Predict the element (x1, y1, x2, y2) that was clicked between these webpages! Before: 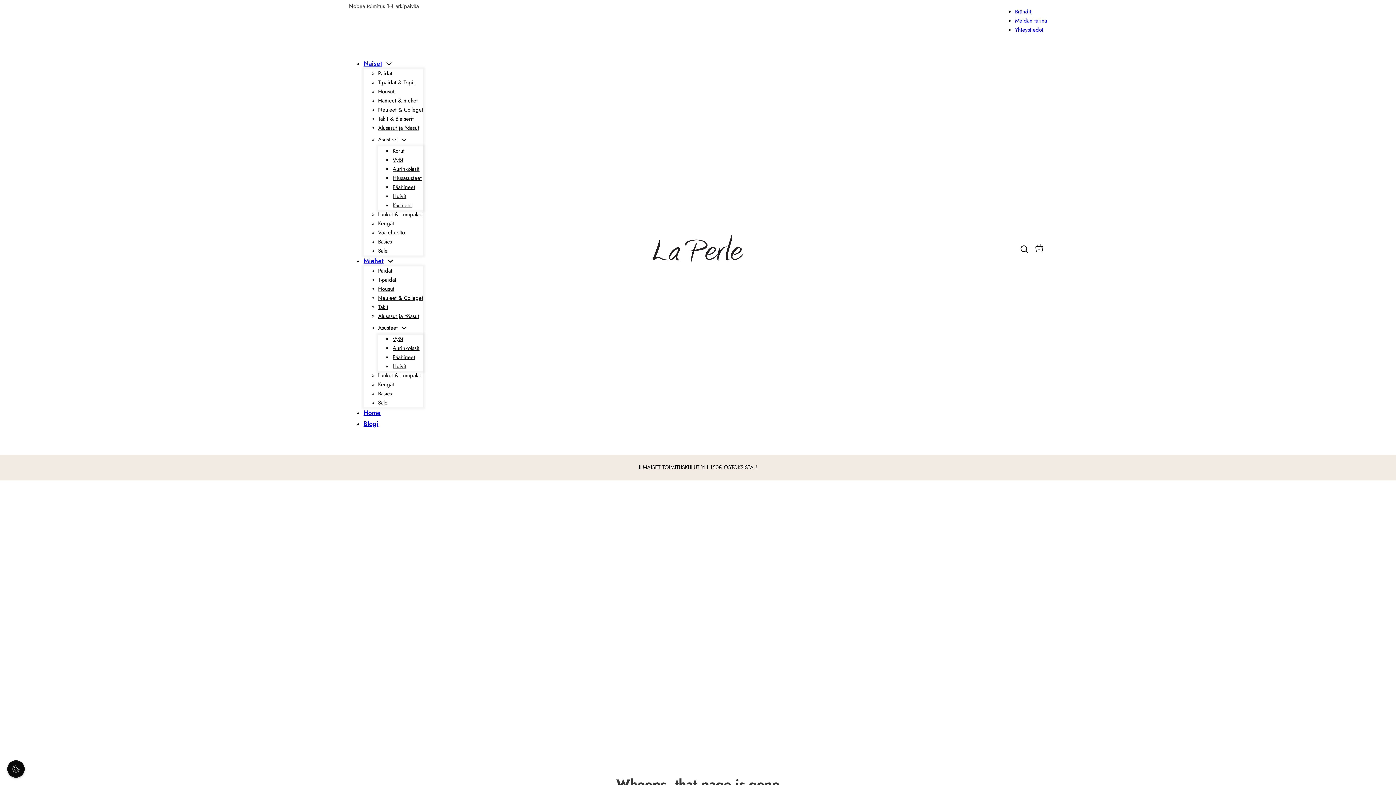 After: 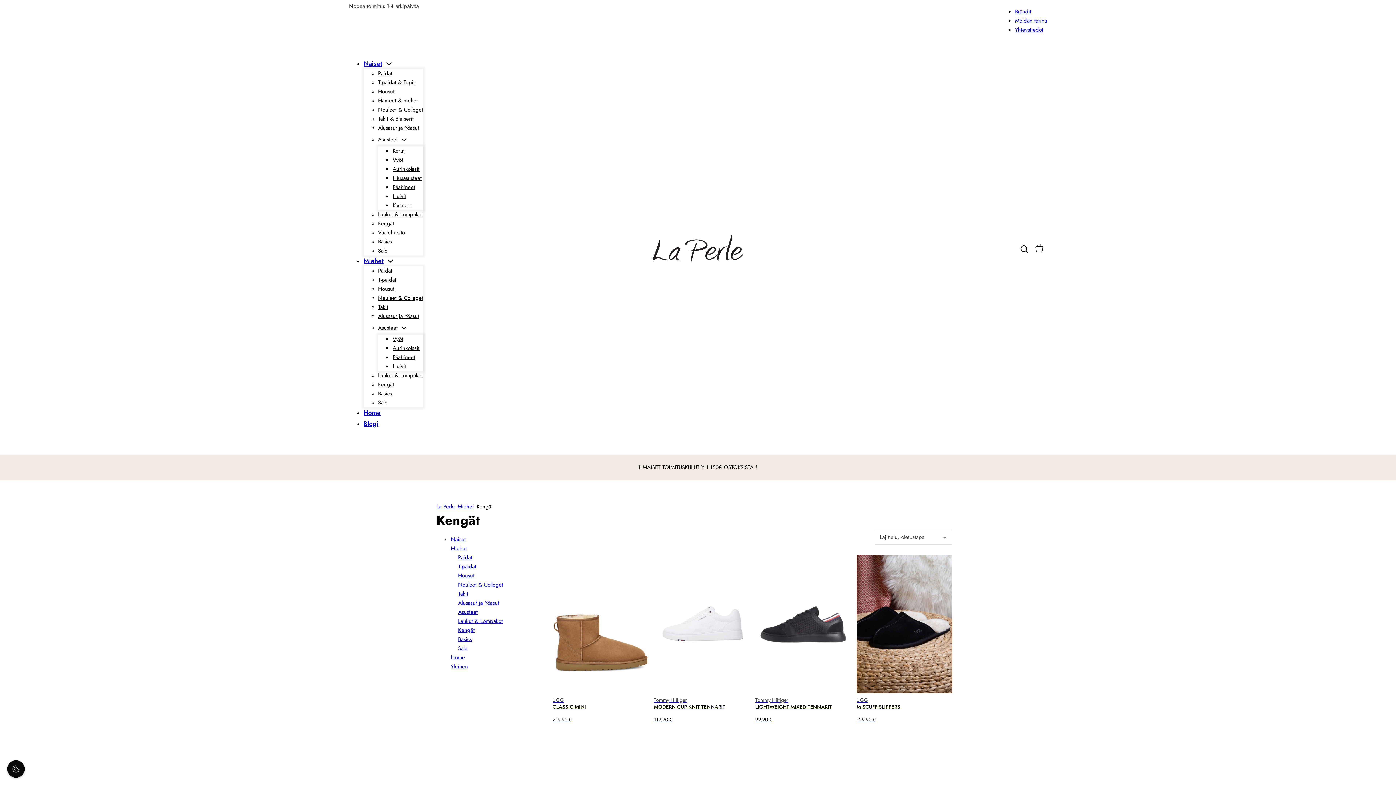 Action: label: Kengät bbox: (378, 377, 394, 392)